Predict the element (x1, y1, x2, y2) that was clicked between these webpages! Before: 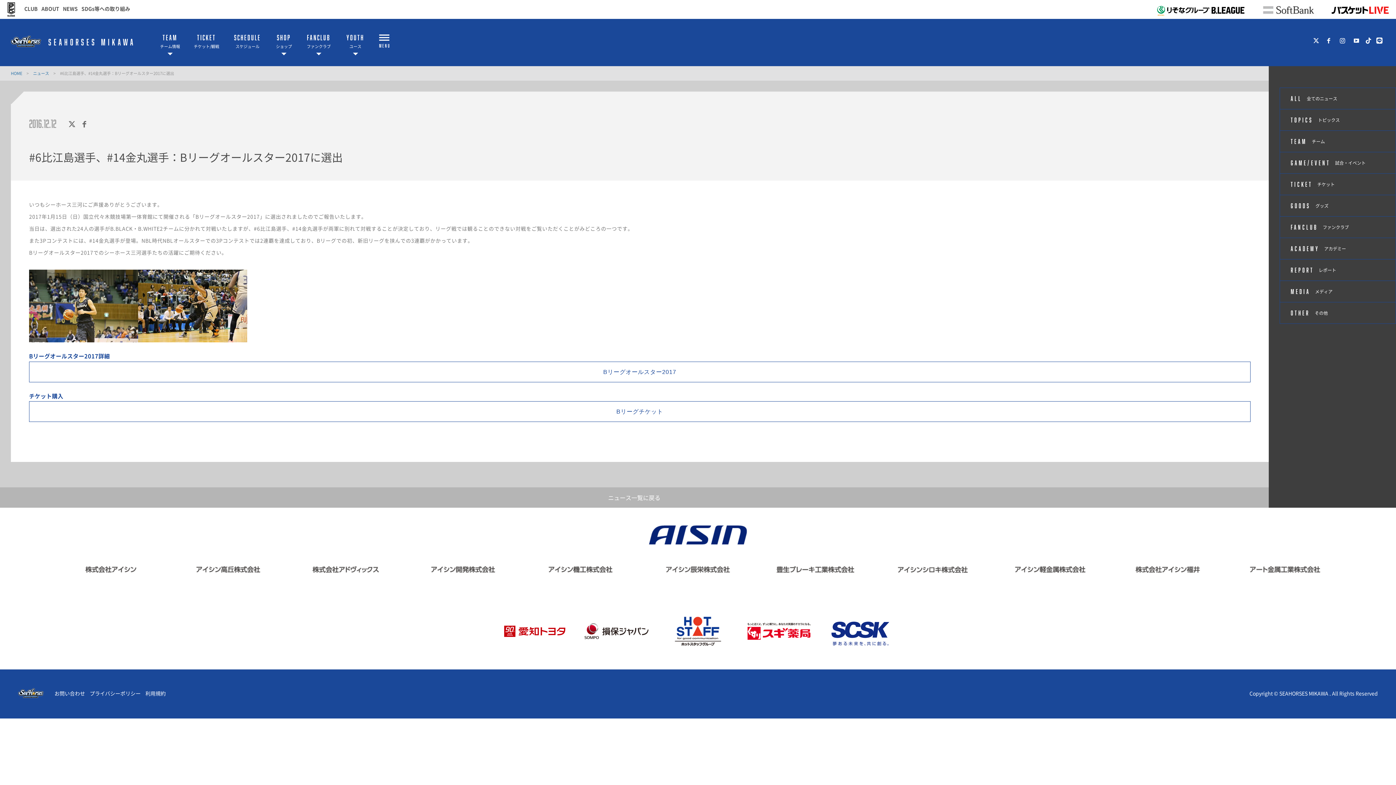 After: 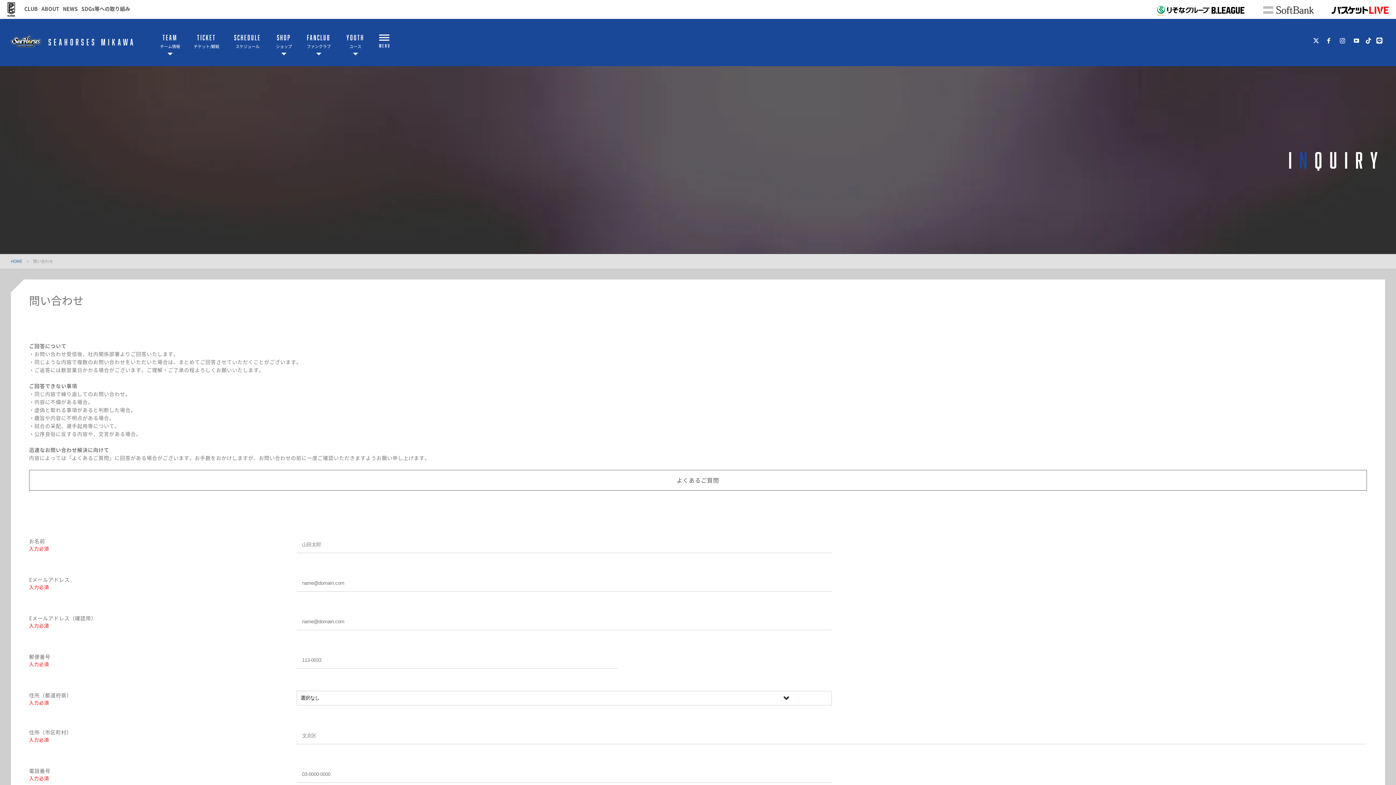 Action: label: お問い合わせ bbox: (54, 690, 85, 697)